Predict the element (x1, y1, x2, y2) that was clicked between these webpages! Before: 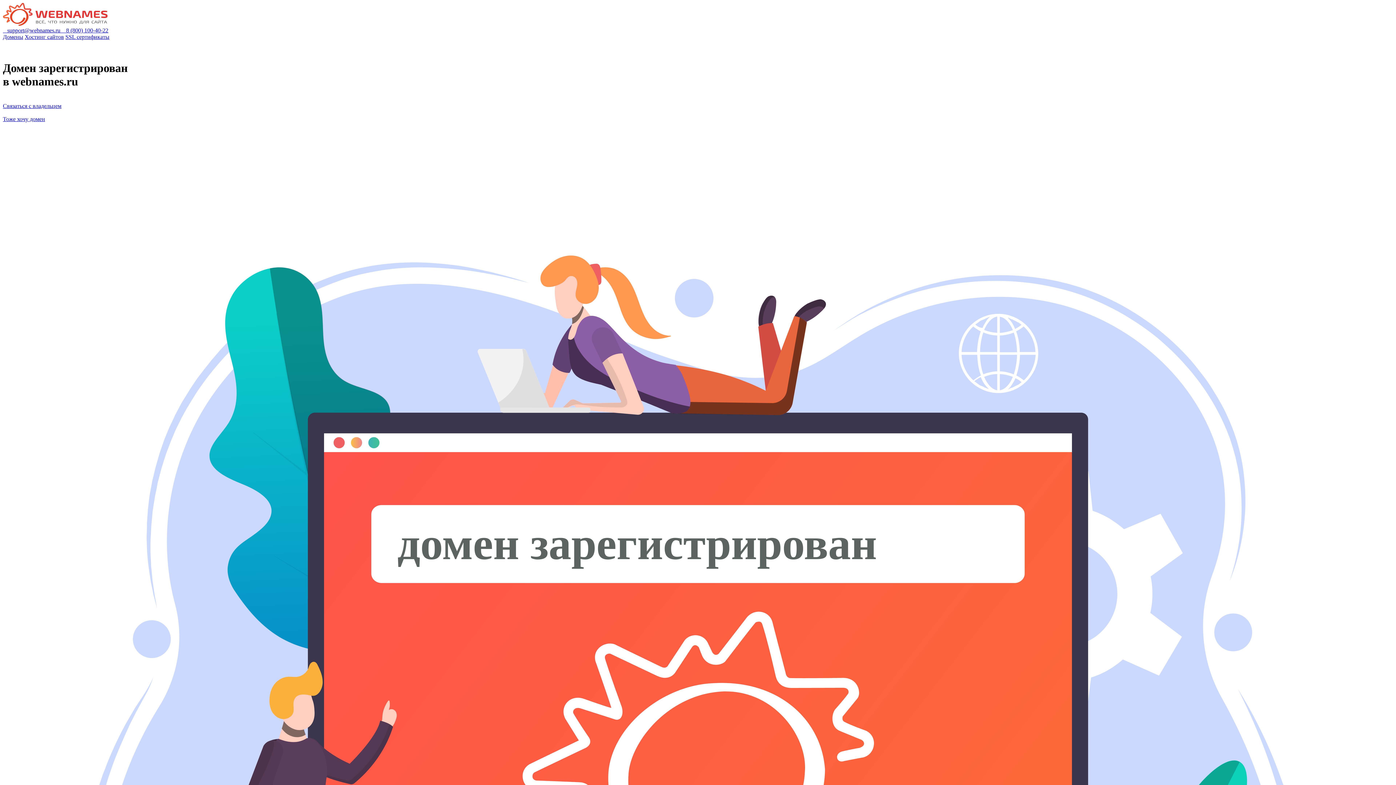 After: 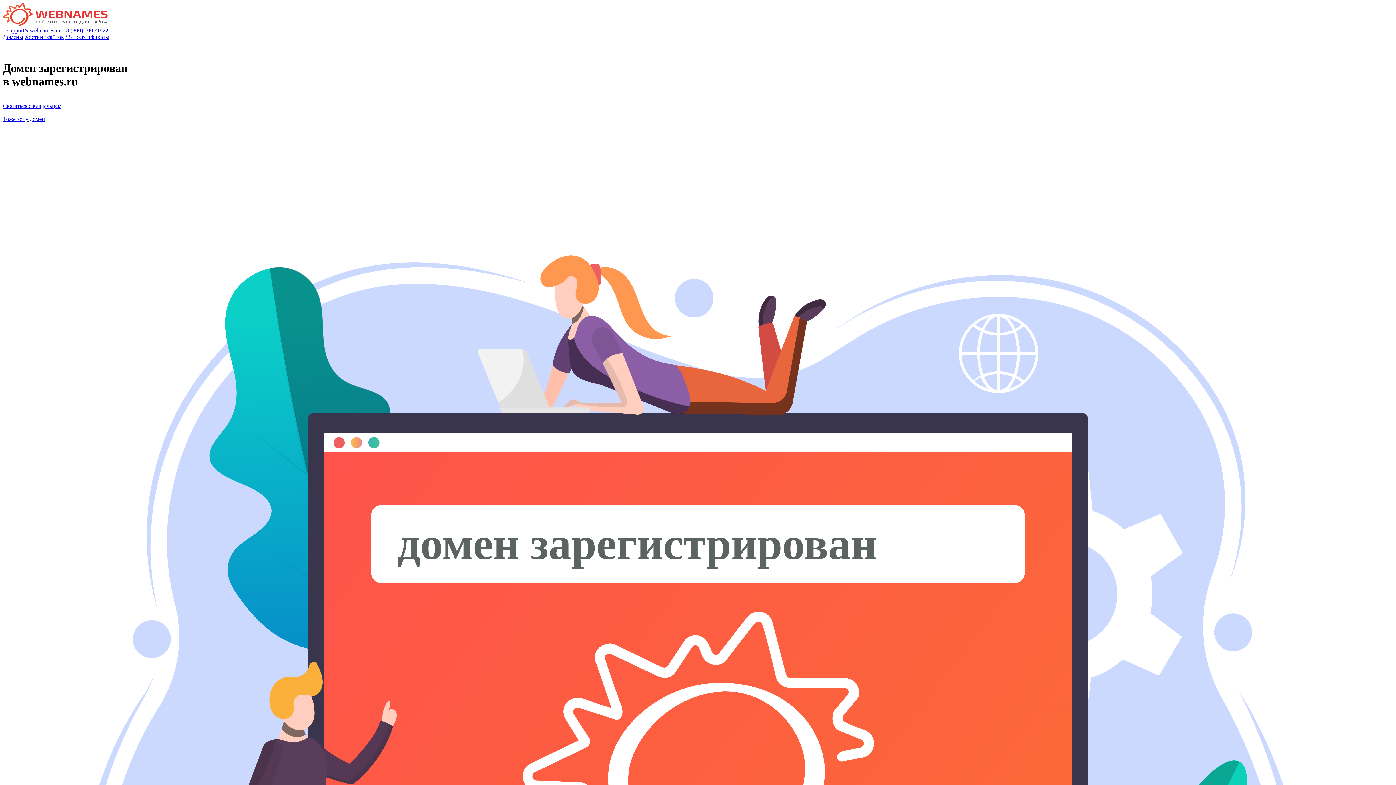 Action: bbox: (2, 102, 61, 109) label: Связаться с владельцем